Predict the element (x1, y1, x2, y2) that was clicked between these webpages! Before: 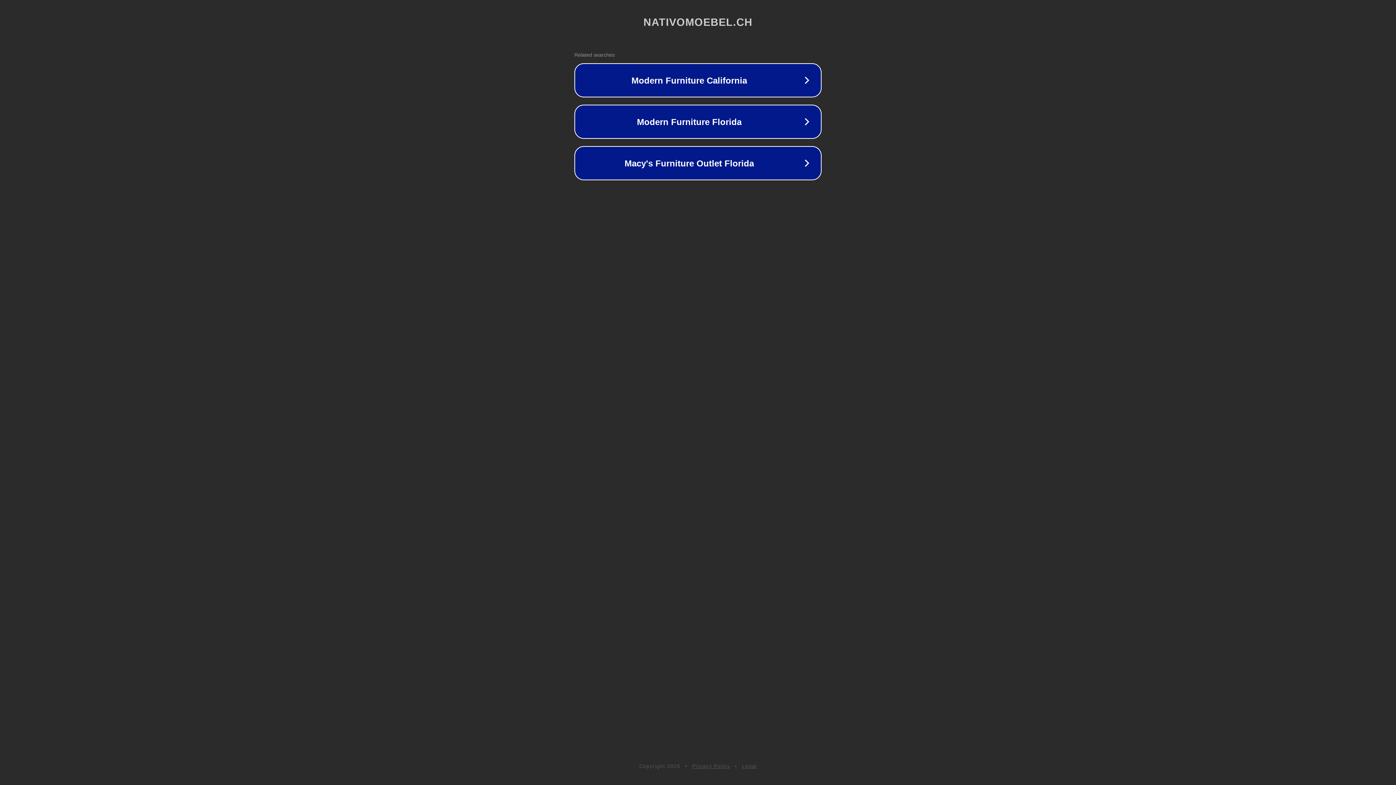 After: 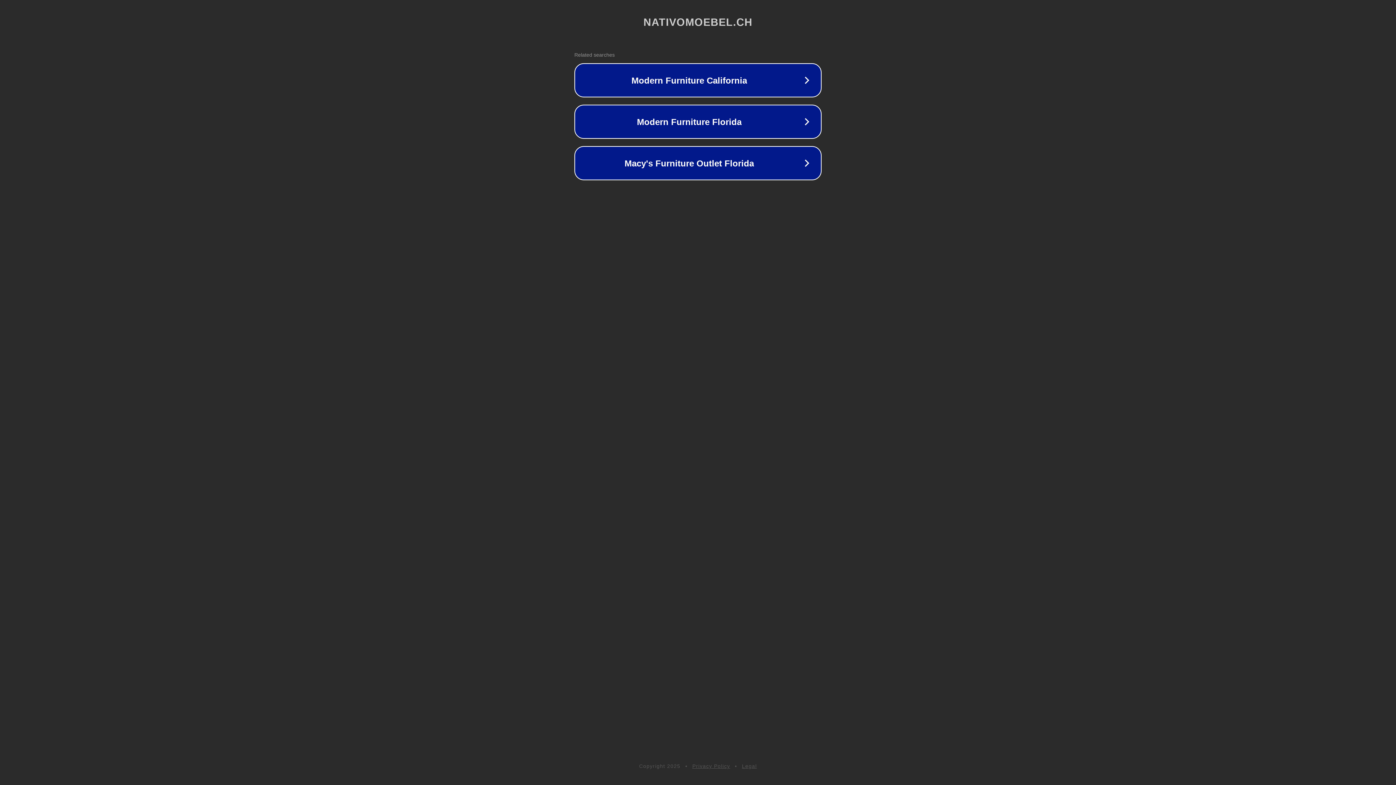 Action: bbox: (742, 763, 757, 769) label: Legal